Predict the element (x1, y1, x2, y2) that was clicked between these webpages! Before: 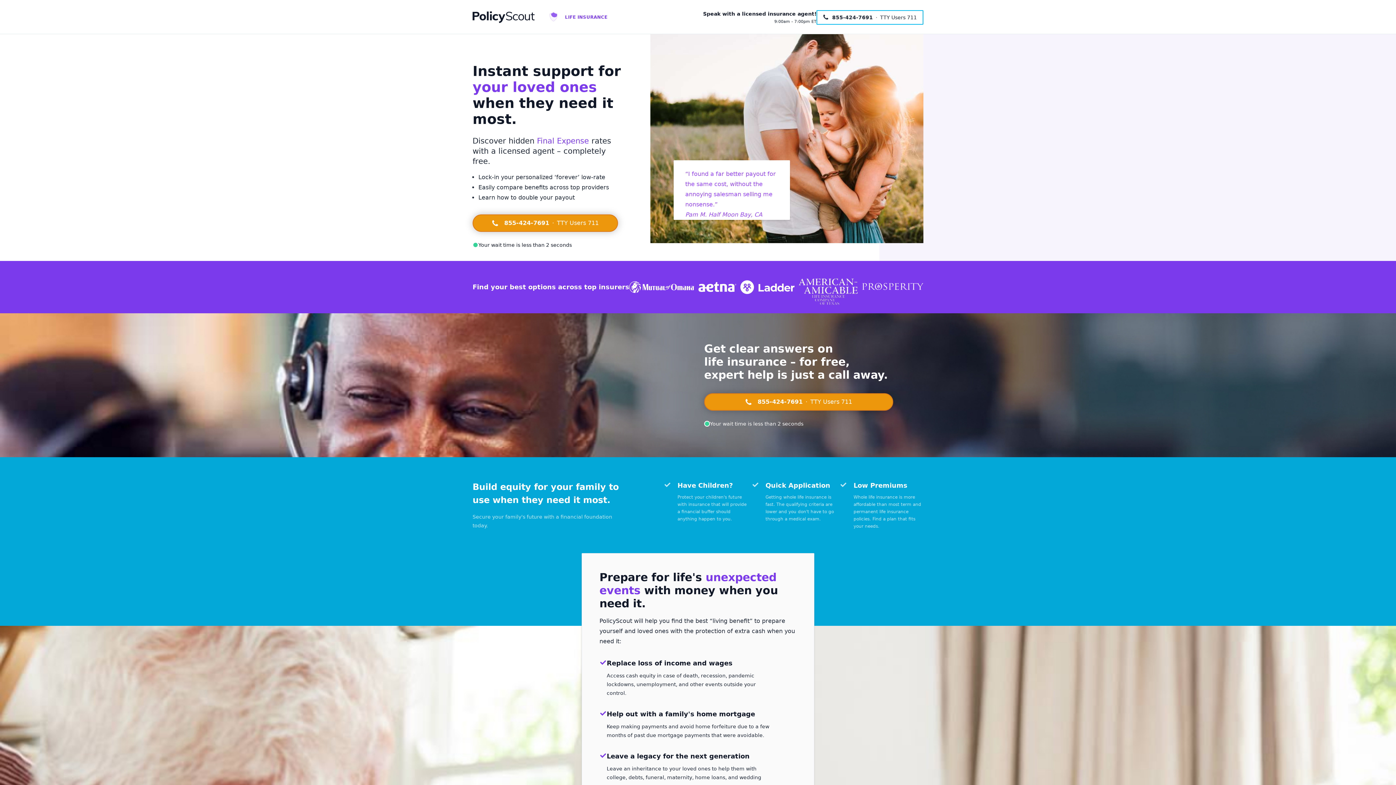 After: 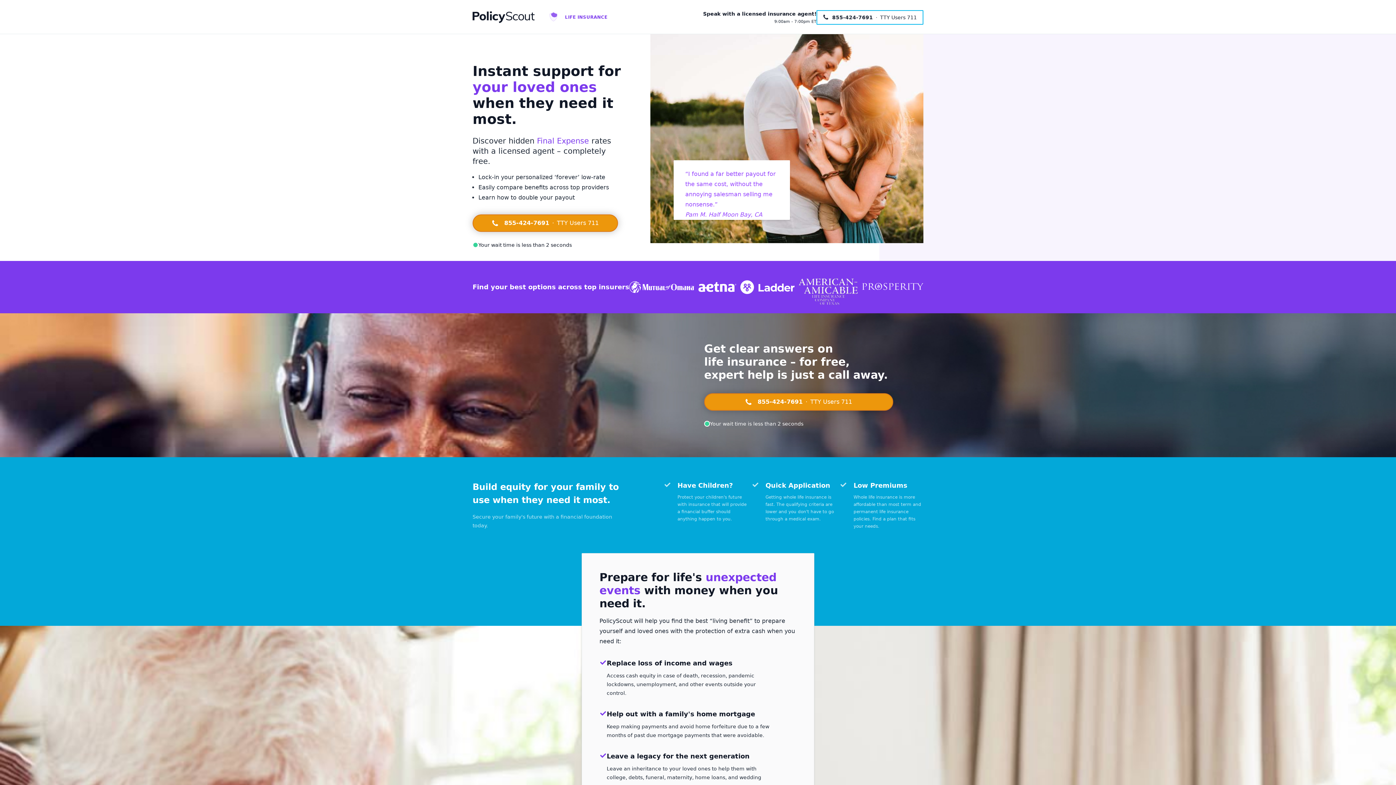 Action: bbox: (549, 10, 566, 26)